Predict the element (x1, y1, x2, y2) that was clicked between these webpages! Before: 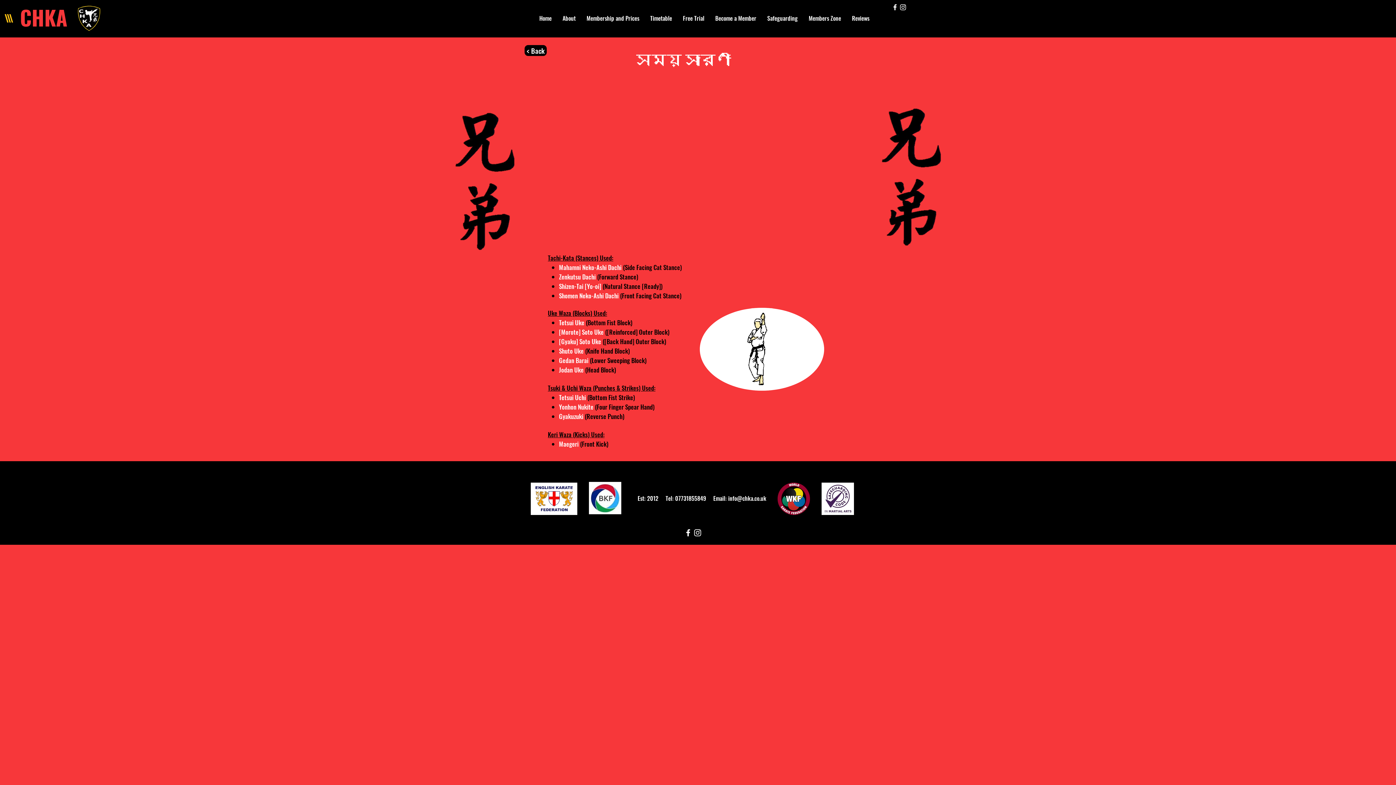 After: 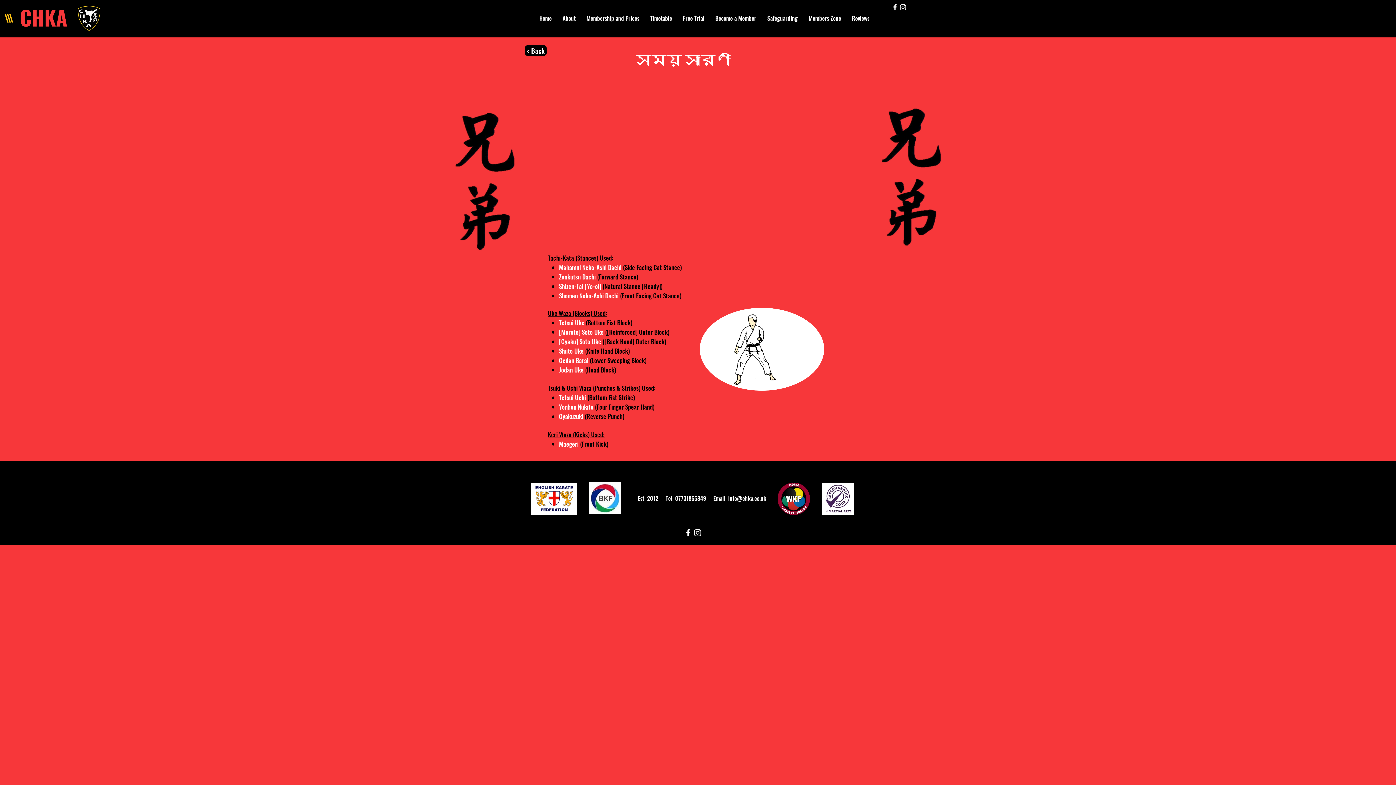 Action: bbox: (589, 482, 621, 514)